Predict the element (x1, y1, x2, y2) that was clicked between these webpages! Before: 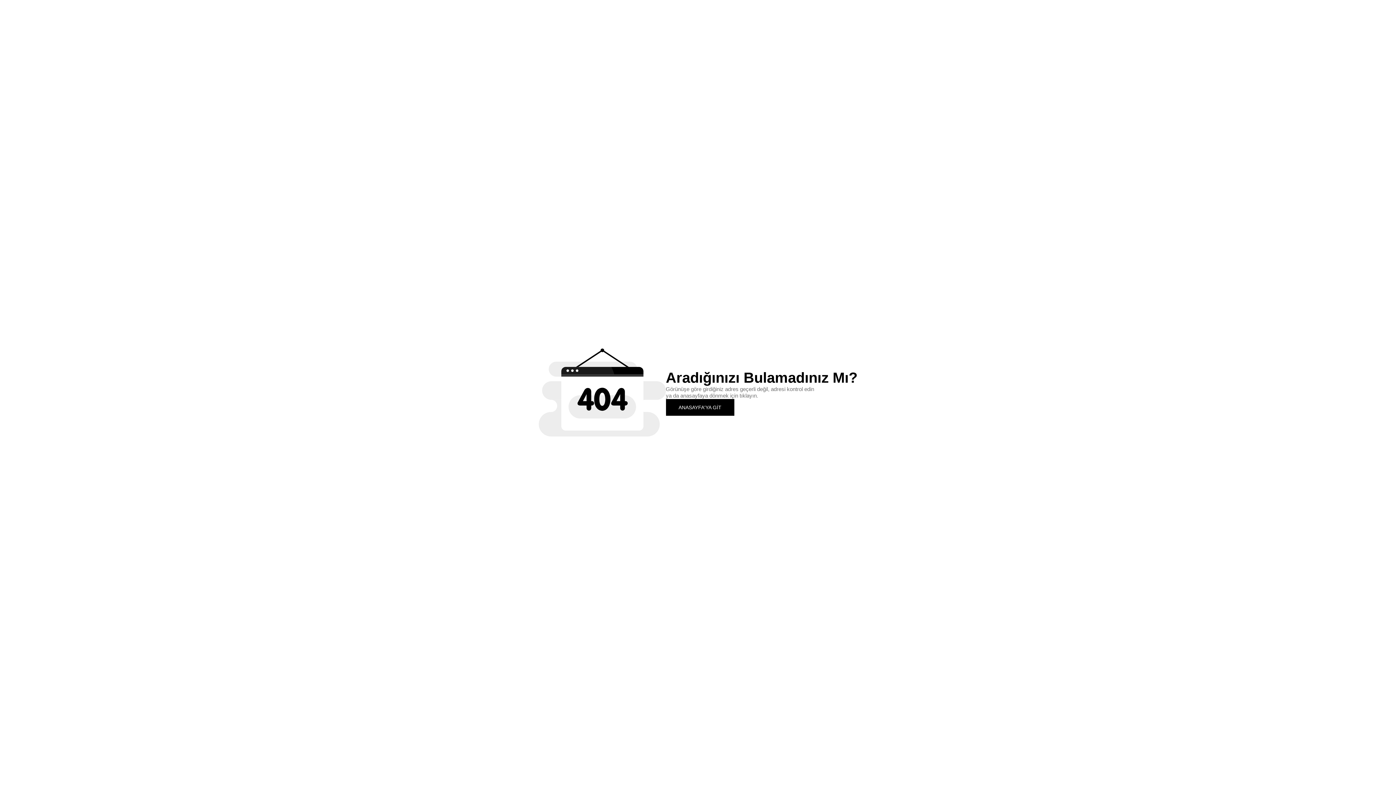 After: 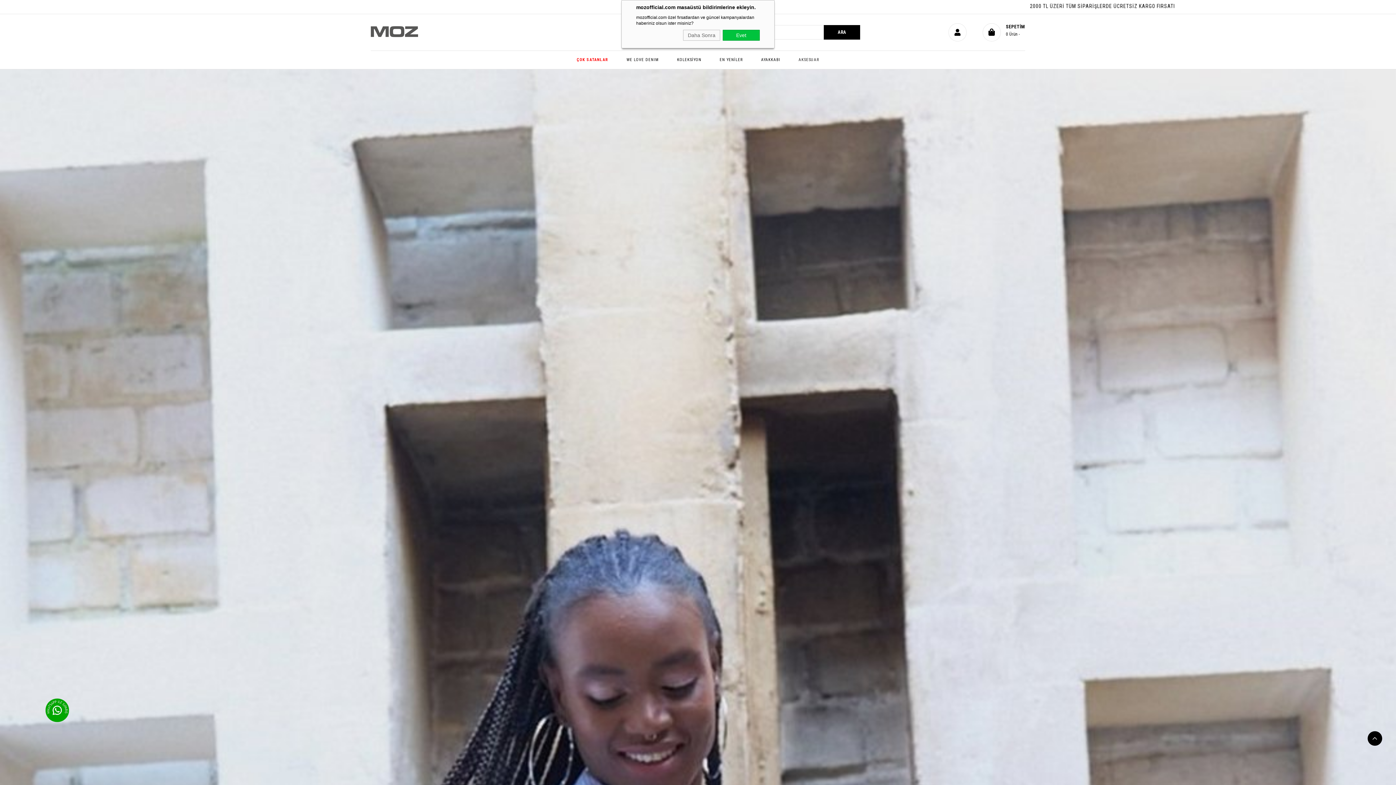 Action: bbox: (666, 399, 734, 415) label: ANASAYFA'YA GİT